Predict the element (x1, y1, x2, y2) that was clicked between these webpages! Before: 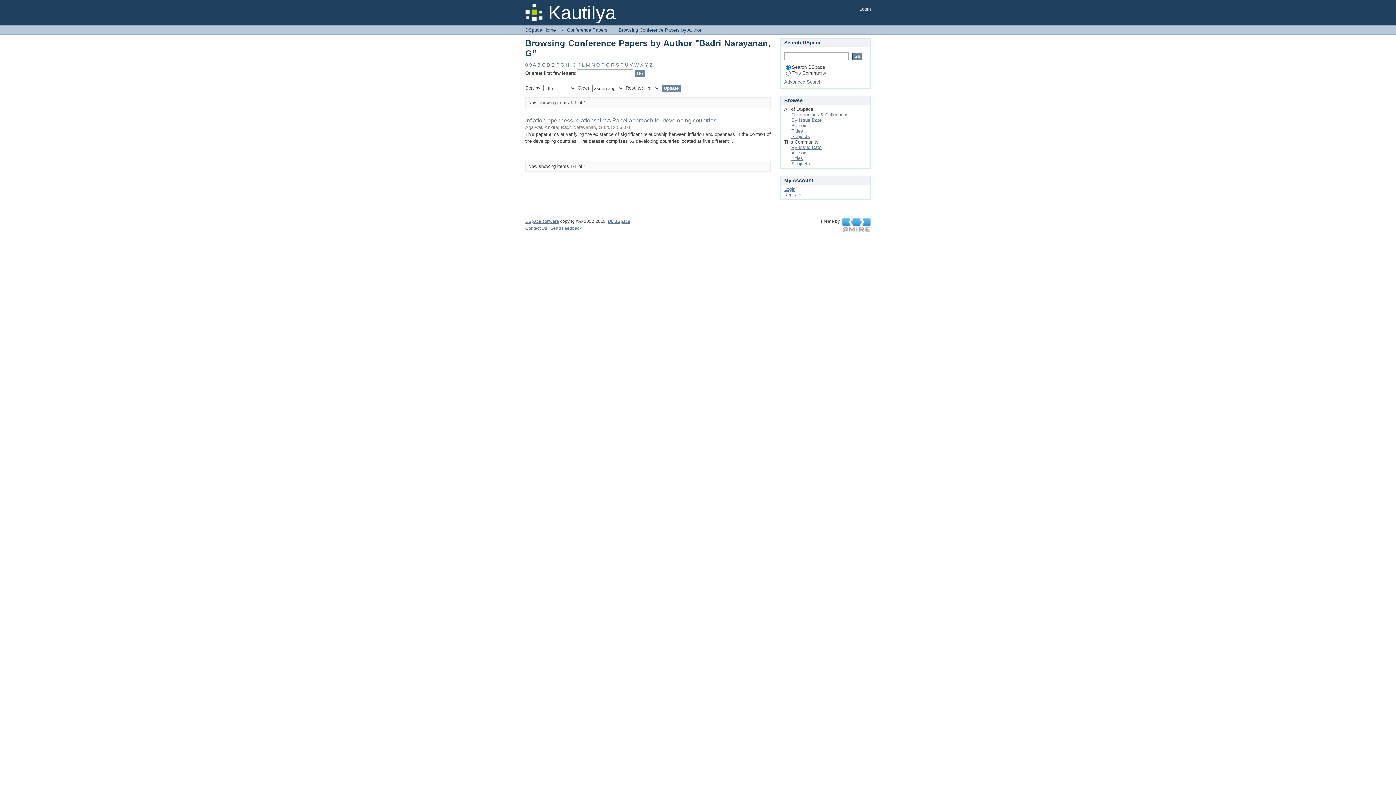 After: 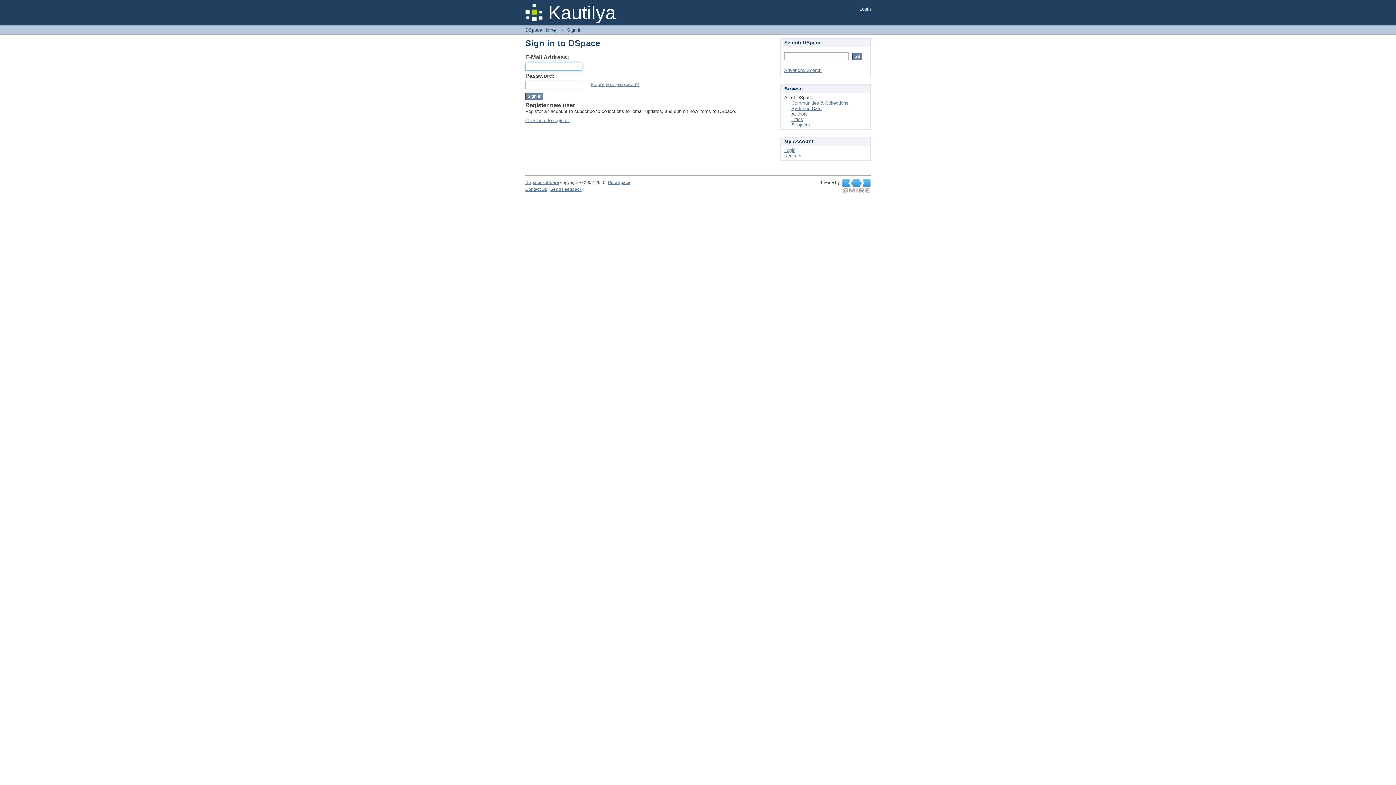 Action: label: Login bbox: (859, 6, 870, 11)